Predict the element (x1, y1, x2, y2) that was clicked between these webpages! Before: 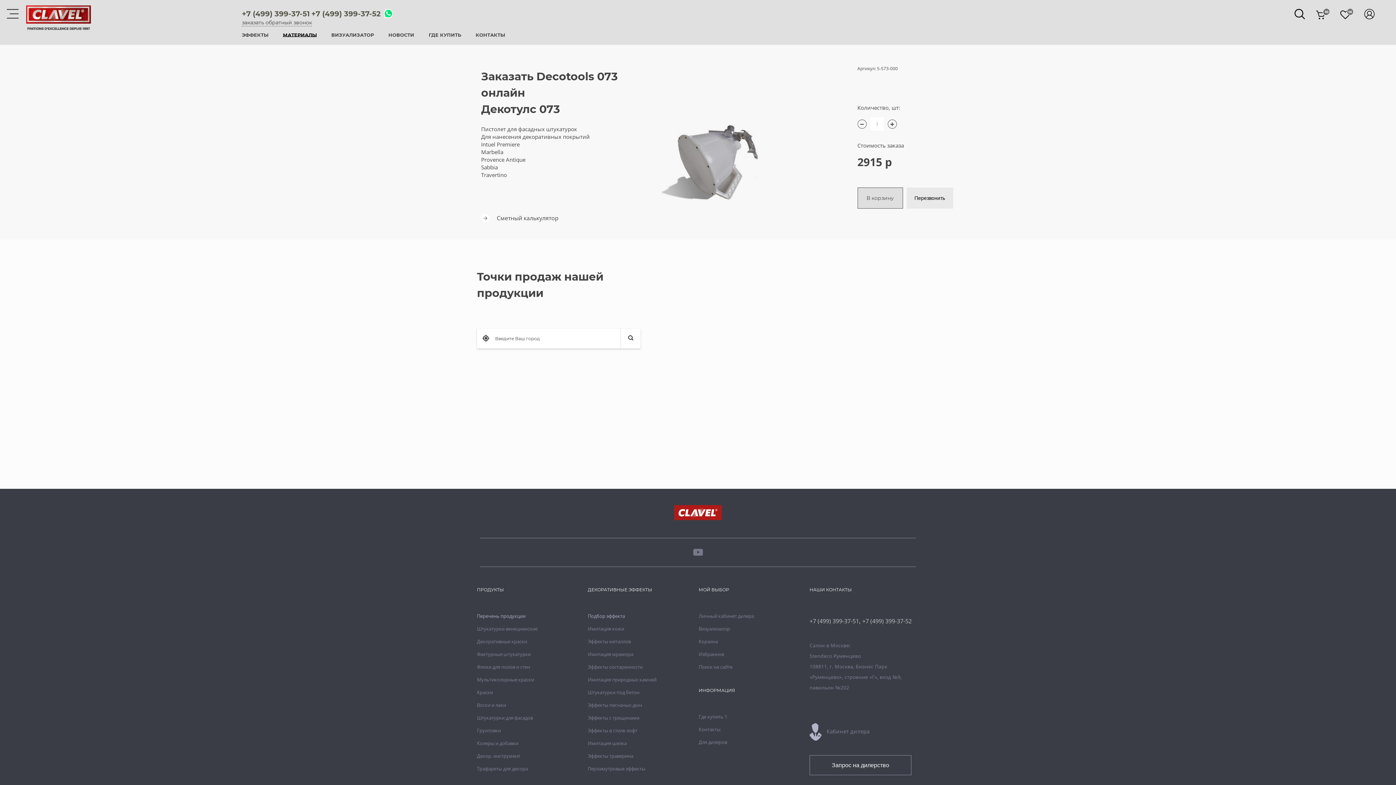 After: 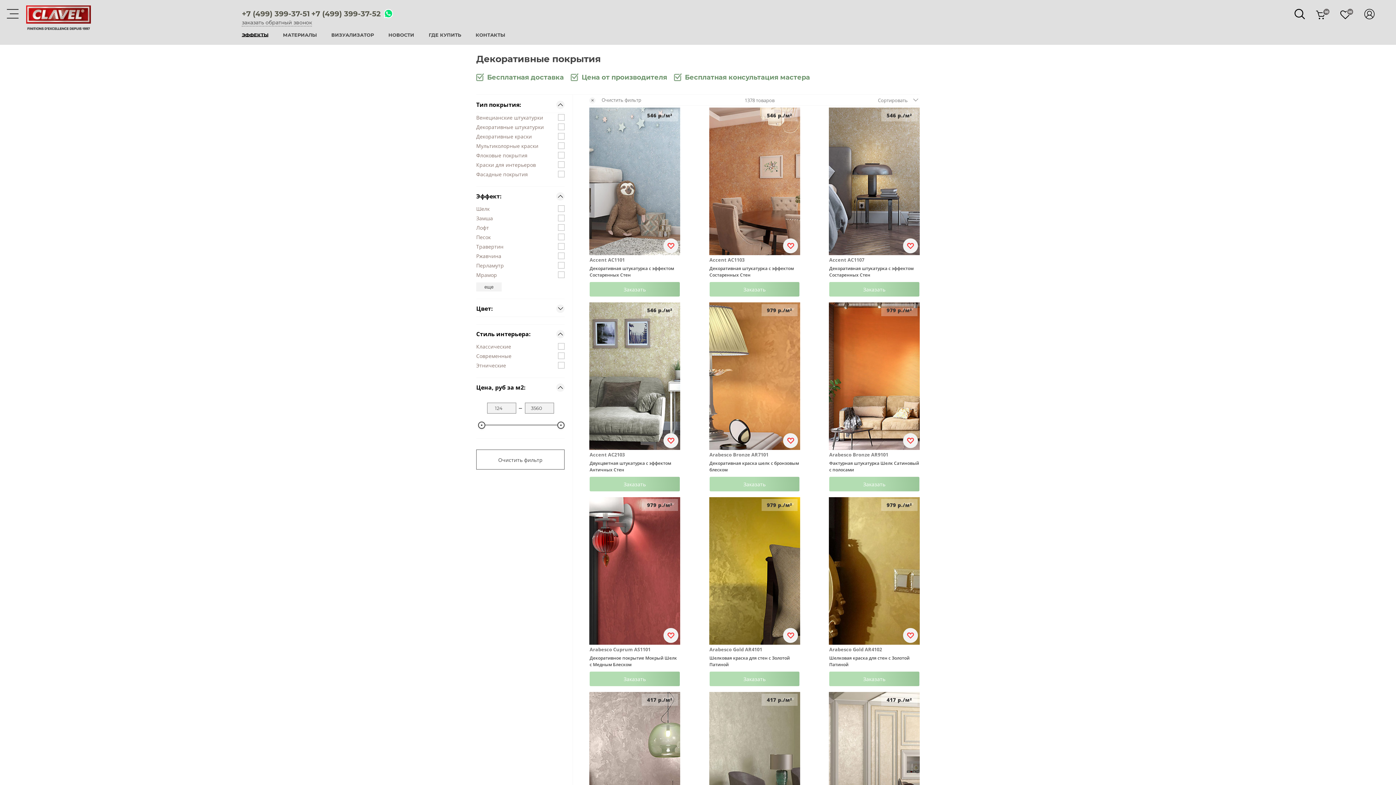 Action: label: ЭФФЕКТЫ bbox: (241, 33, 268, 37)